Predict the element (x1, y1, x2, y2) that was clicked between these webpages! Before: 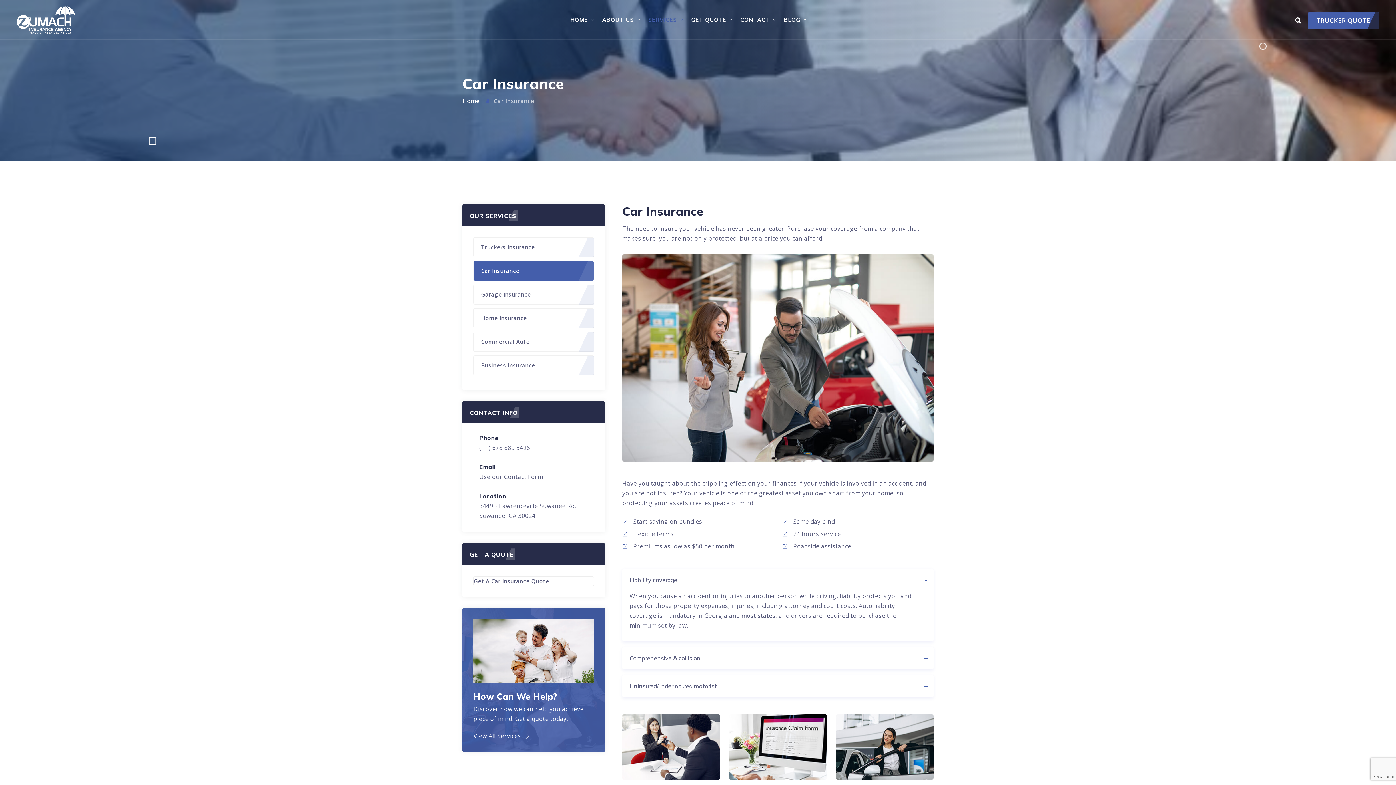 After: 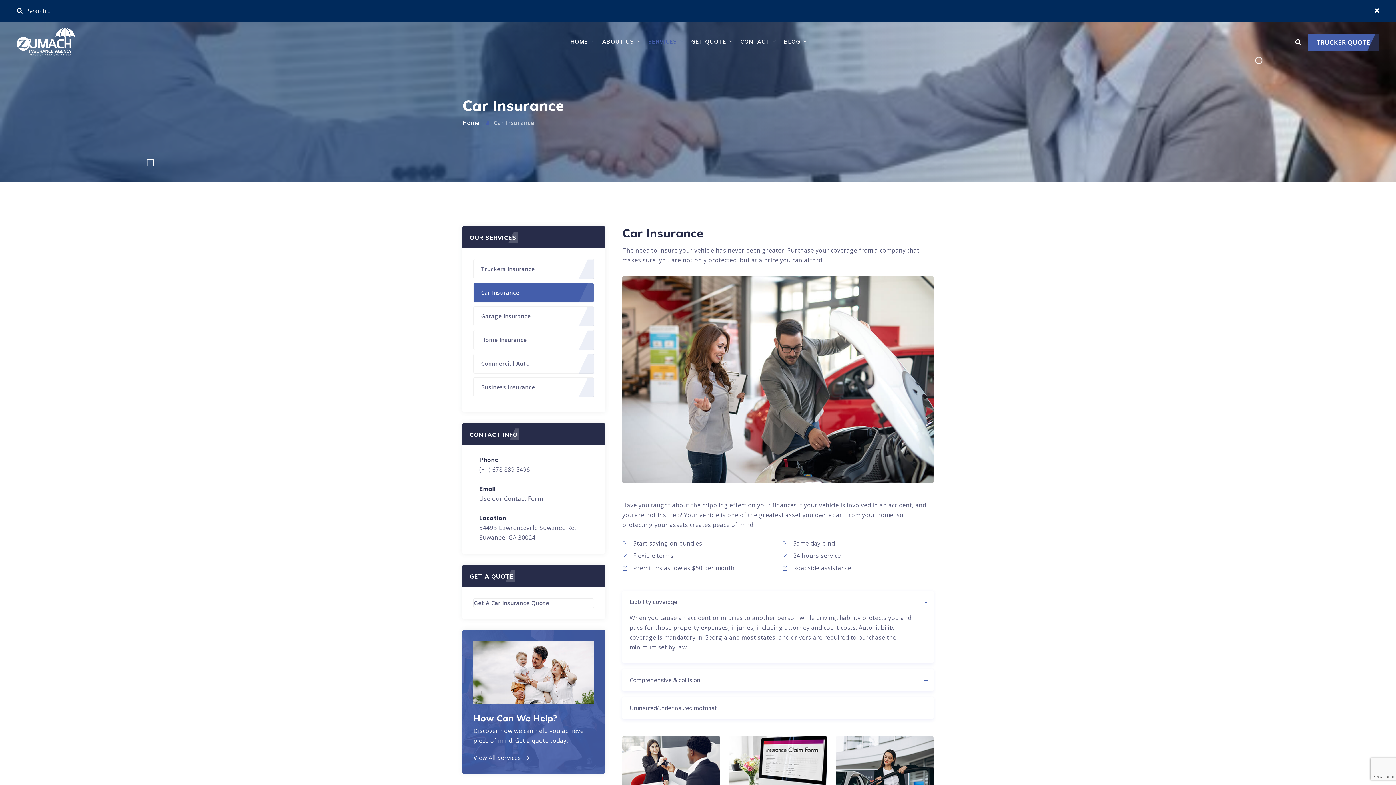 Action: bbox: (1291, 7, 1306, 33)